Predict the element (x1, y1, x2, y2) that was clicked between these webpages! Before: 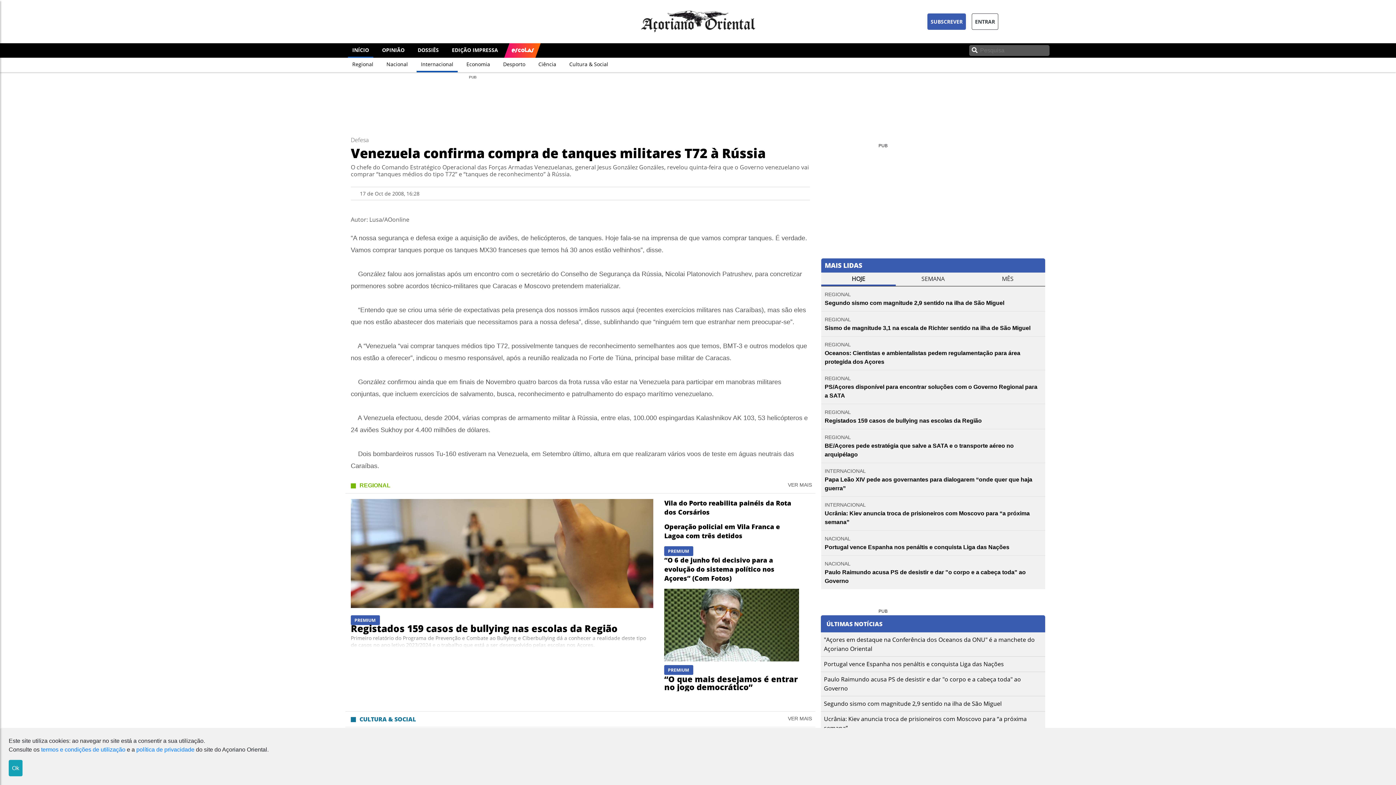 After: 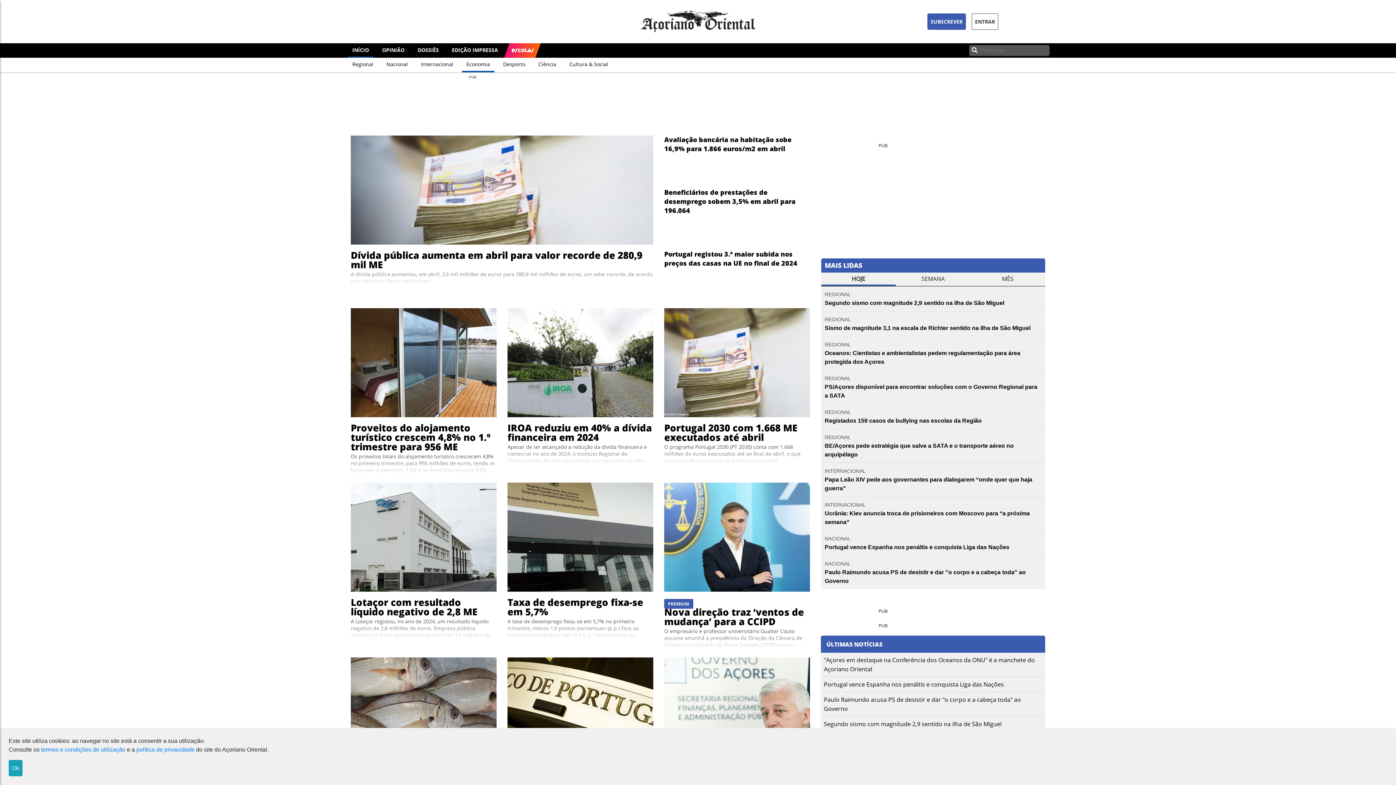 Action: bbox: (466, 60, 490, 67) label: Economia